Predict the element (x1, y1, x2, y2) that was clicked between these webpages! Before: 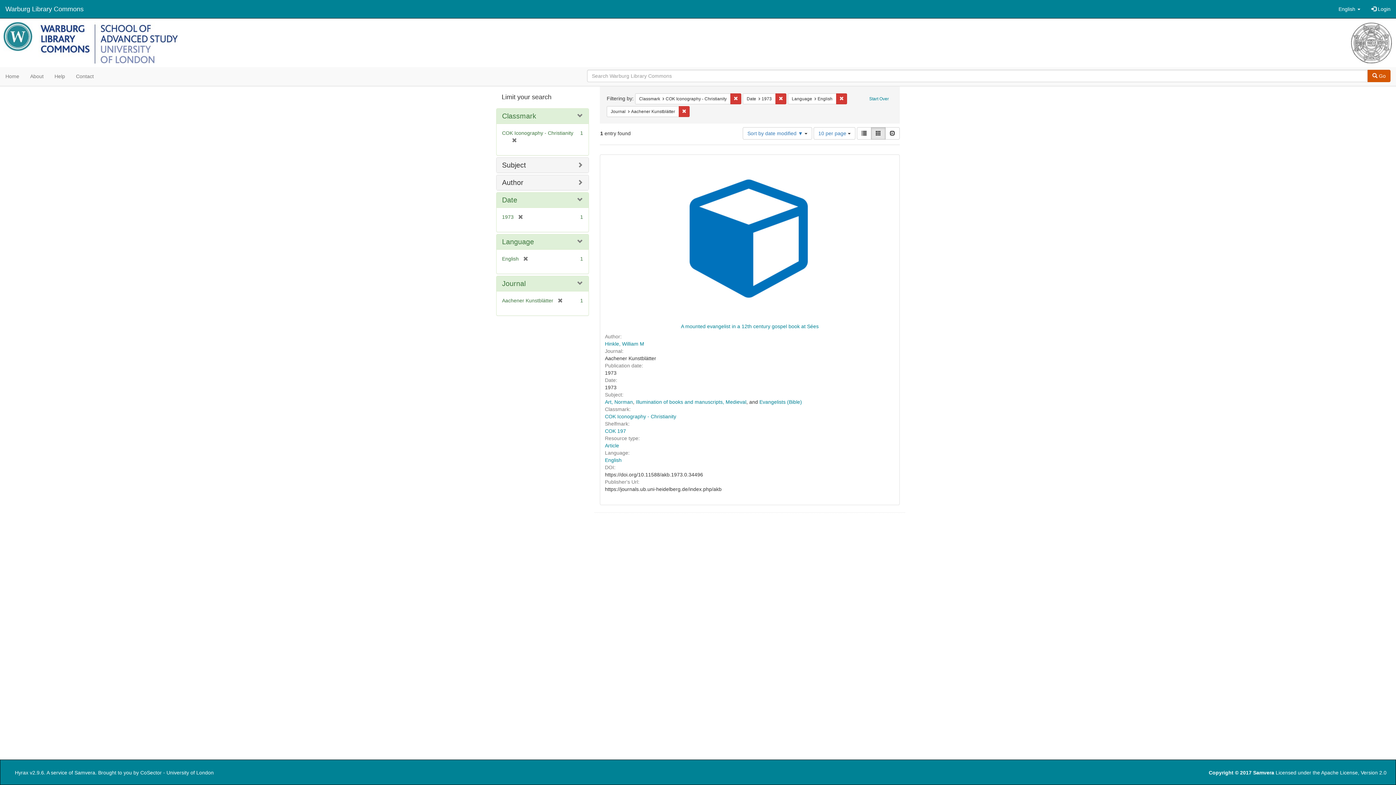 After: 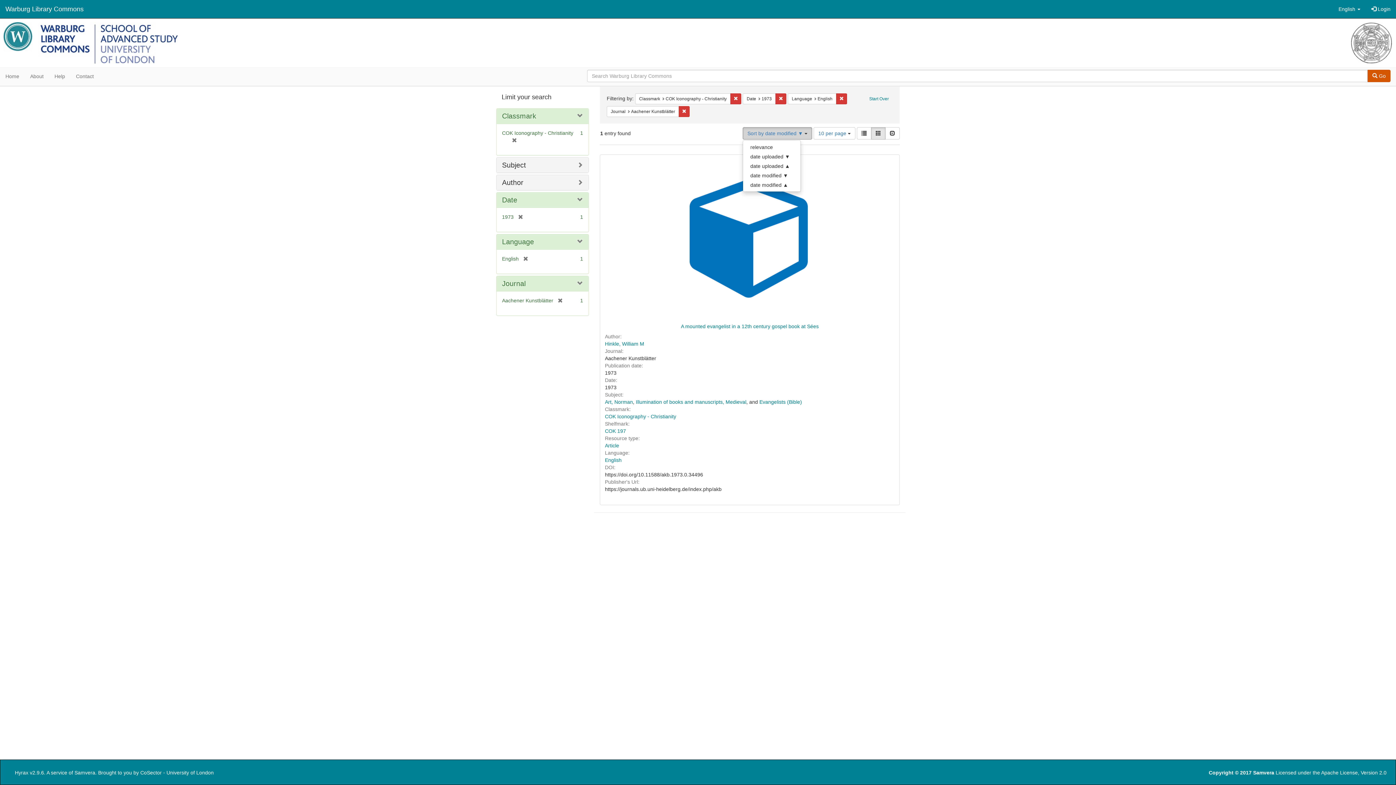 Action: label: Sort by date modified ▼  bbox: (742, 127, 812, 139)